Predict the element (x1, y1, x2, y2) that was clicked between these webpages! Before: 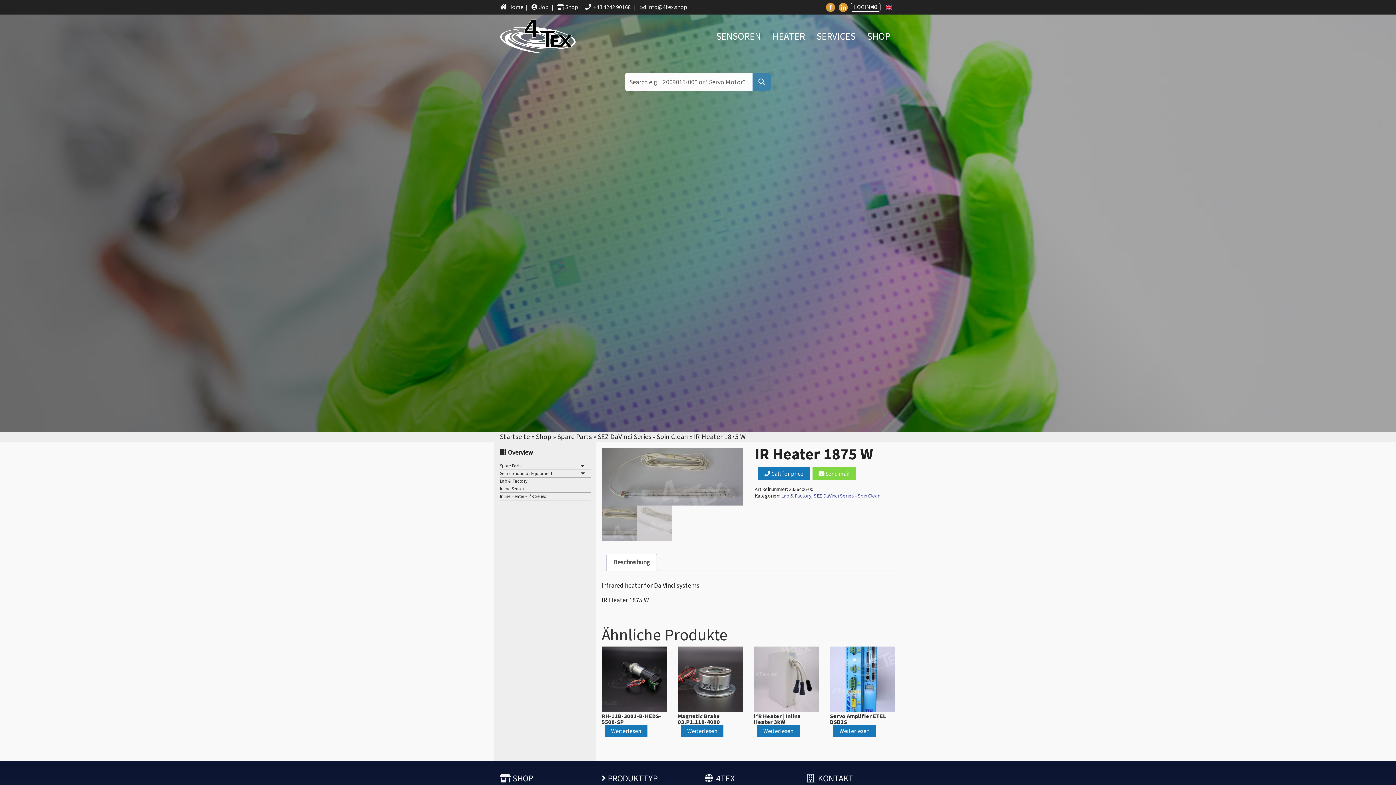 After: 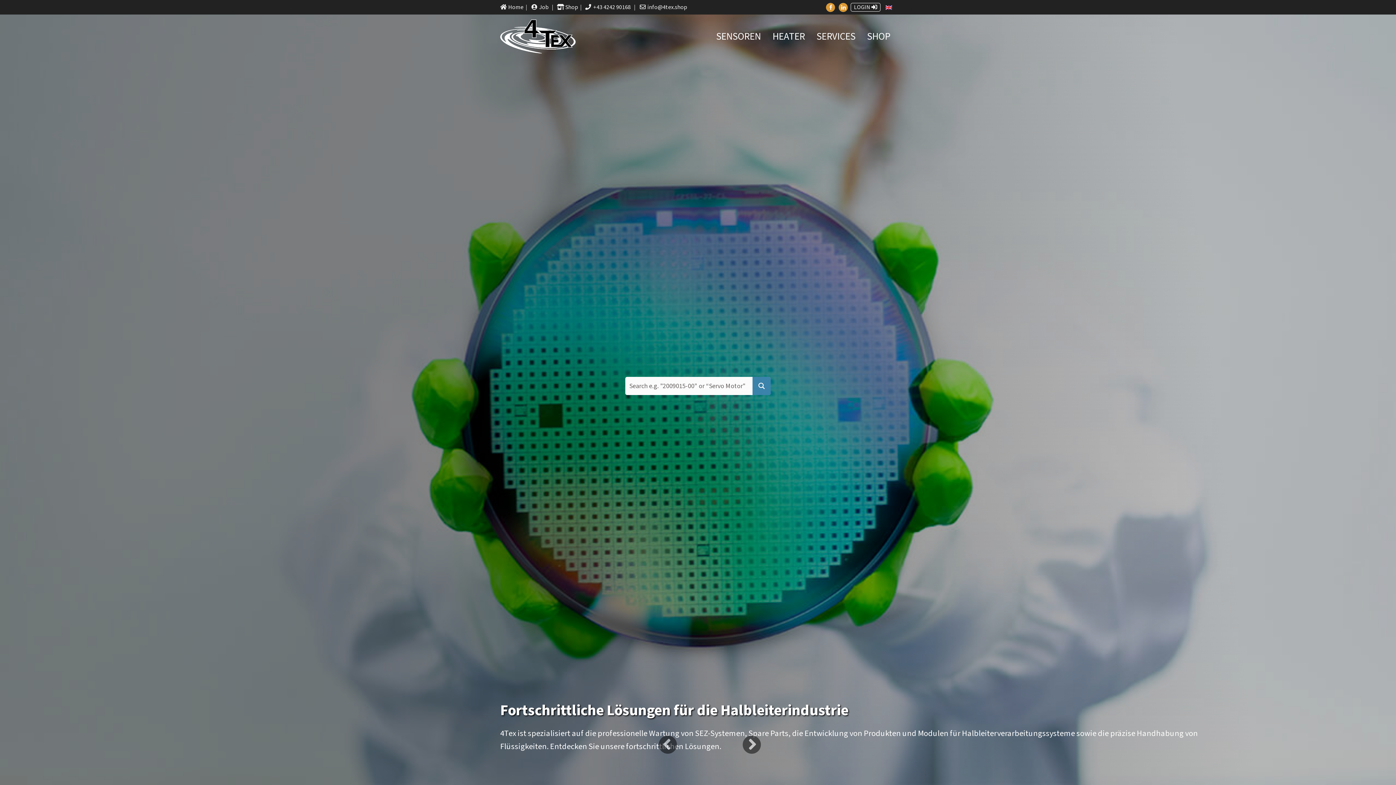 Action: bbox: (500, 432, 530, 442) label: Startseite